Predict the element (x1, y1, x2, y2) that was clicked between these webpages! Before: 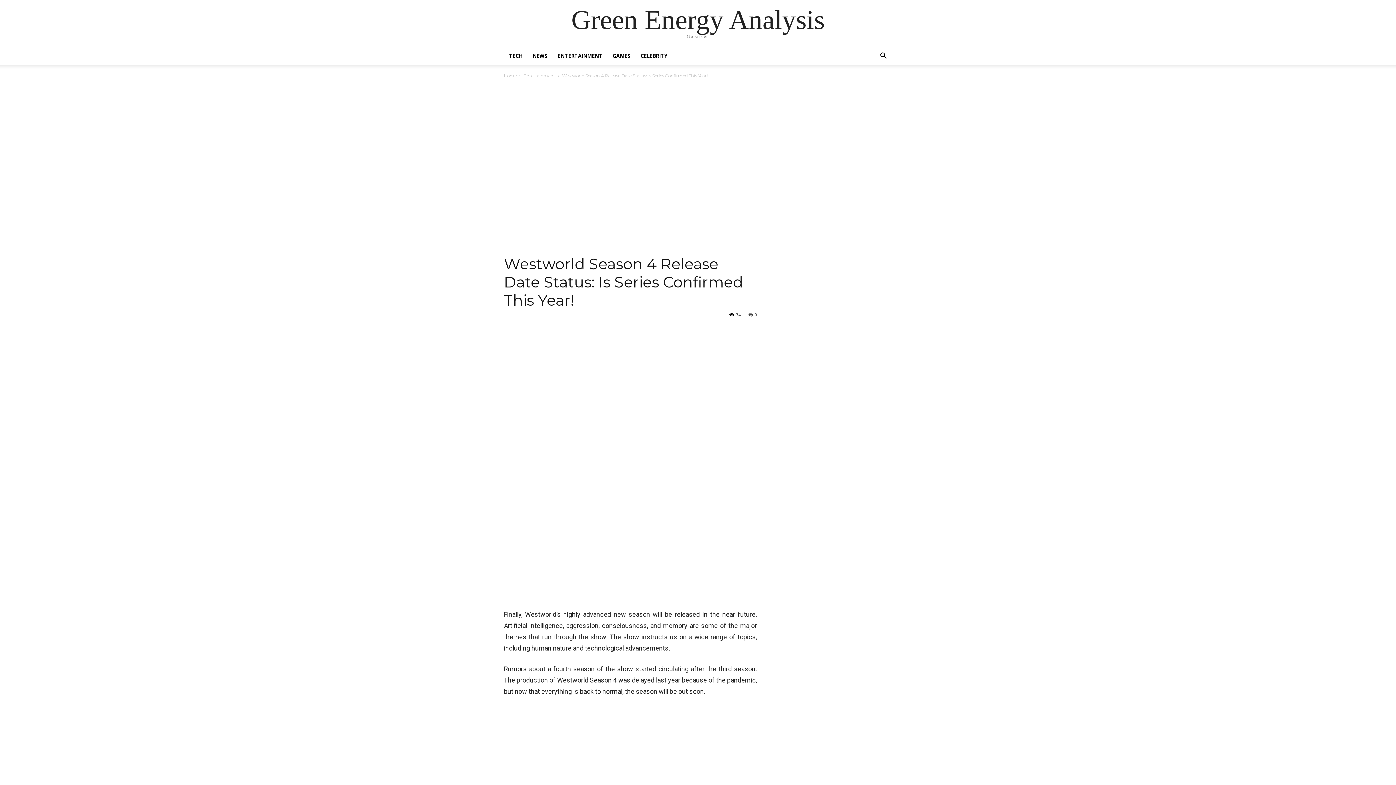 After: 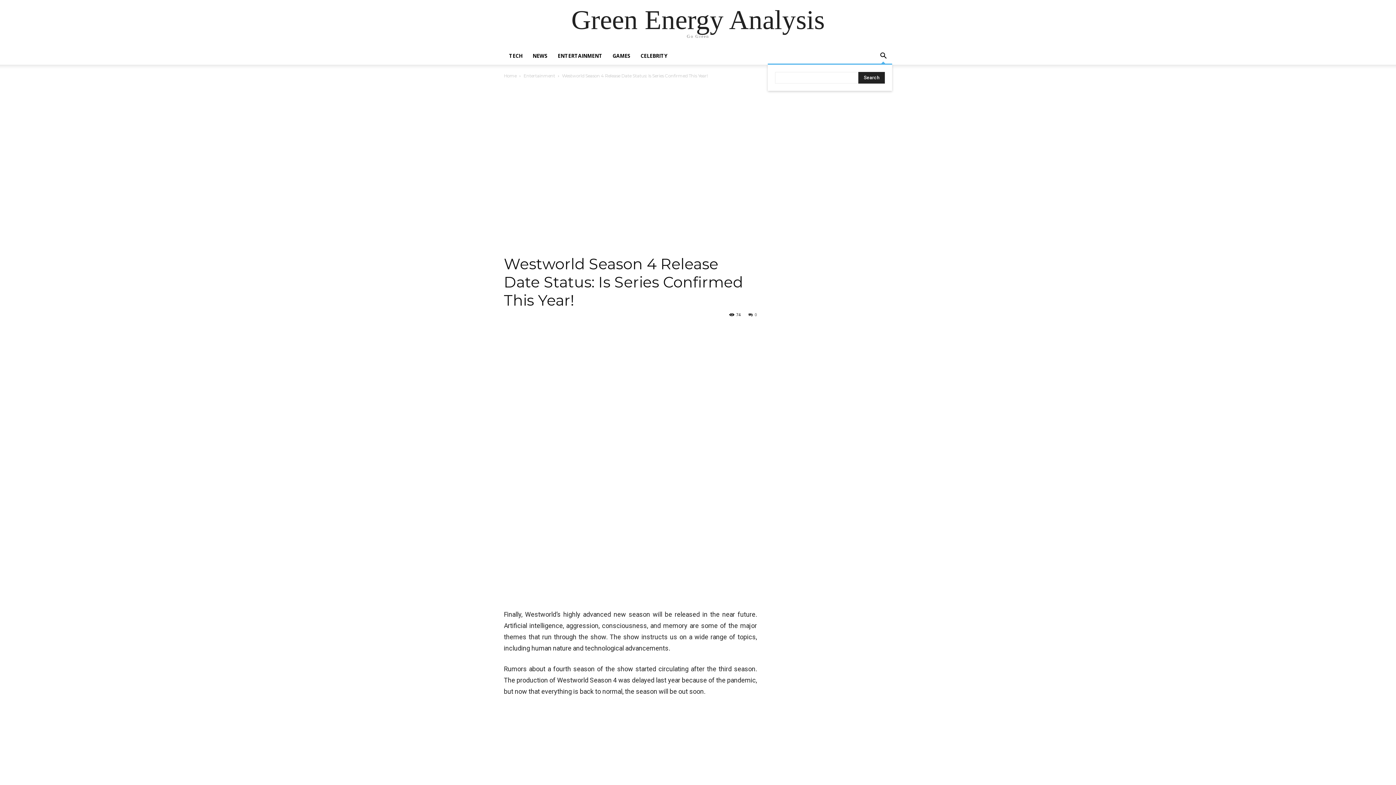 Action: label: Search bbox: (874, 53, 892, 60)